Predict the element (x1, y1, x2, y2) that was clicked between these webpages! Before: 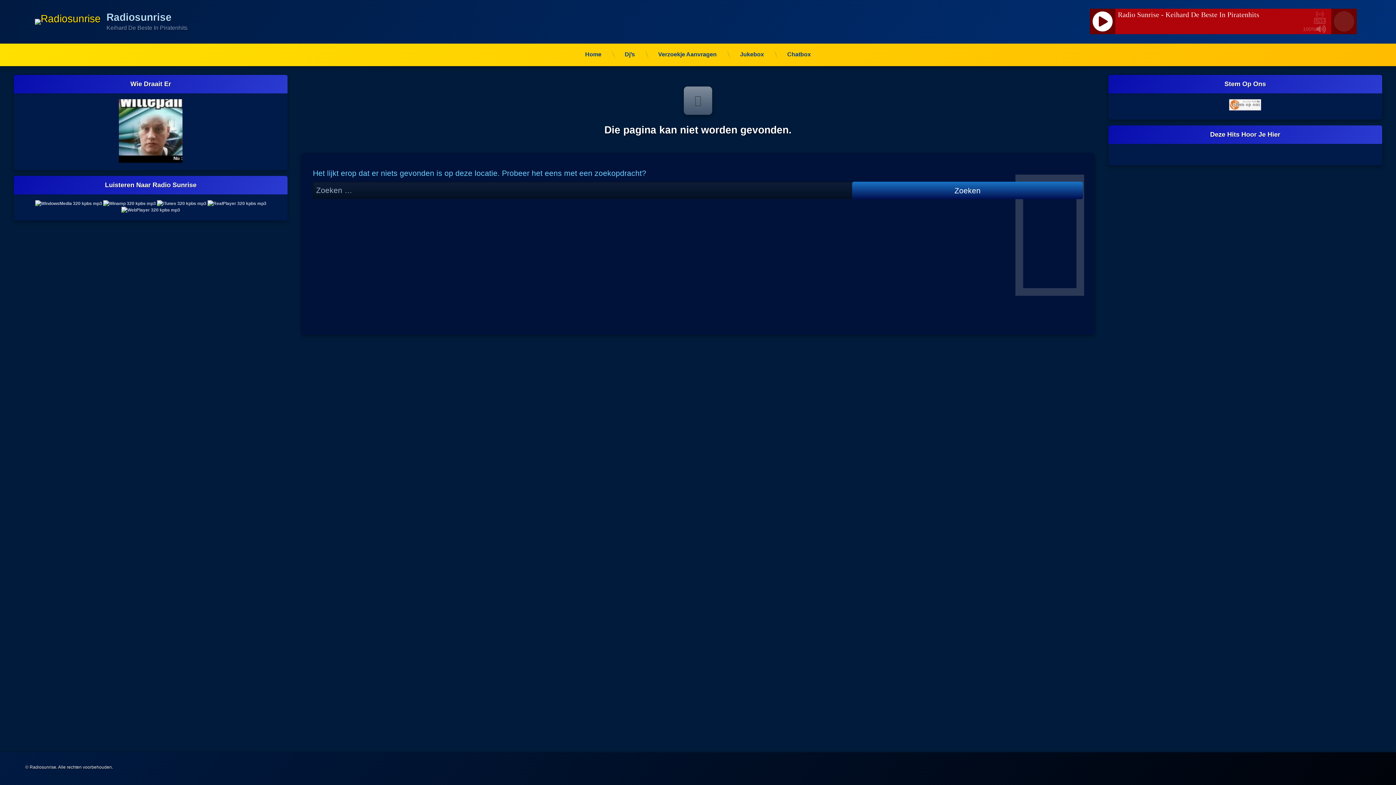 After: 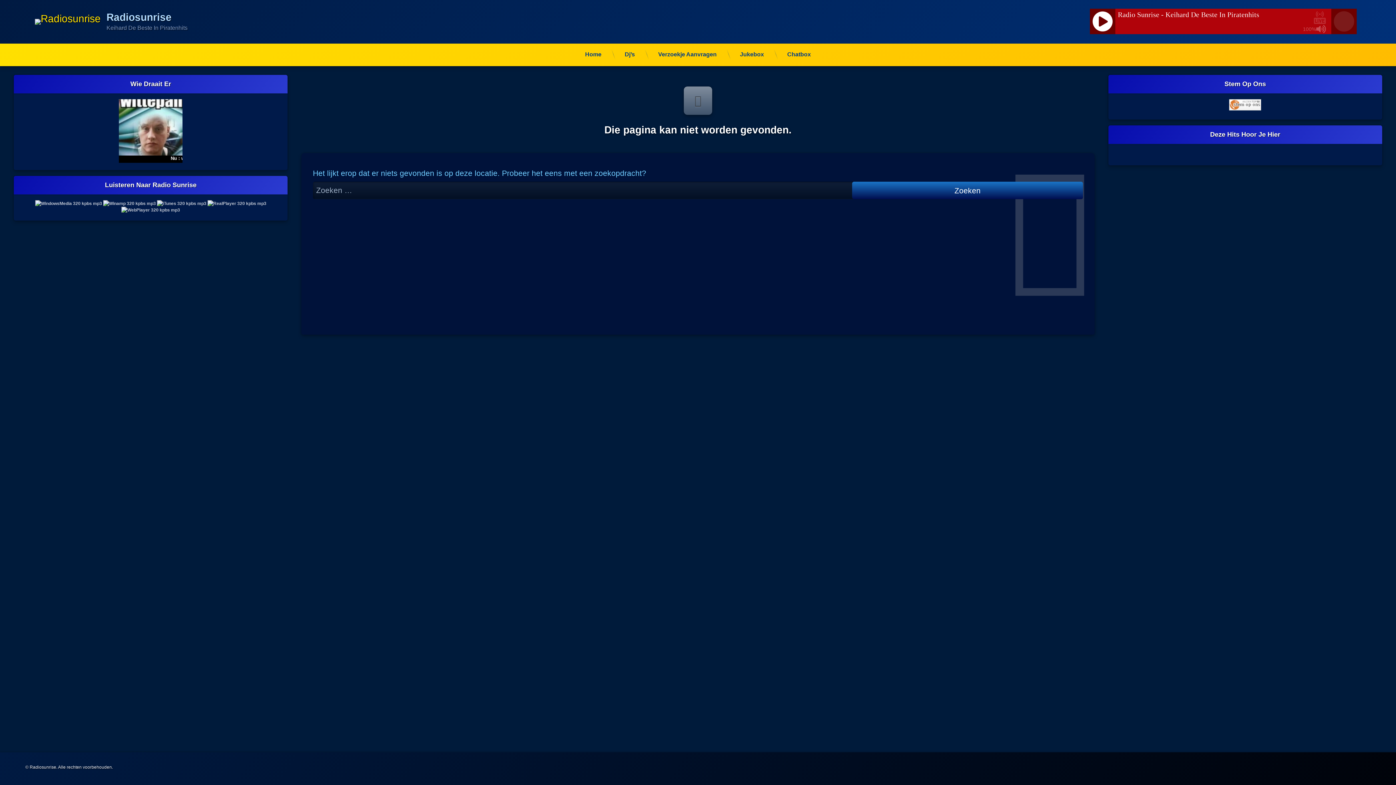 Action: bbox: (1229, 106, 1261, 111)